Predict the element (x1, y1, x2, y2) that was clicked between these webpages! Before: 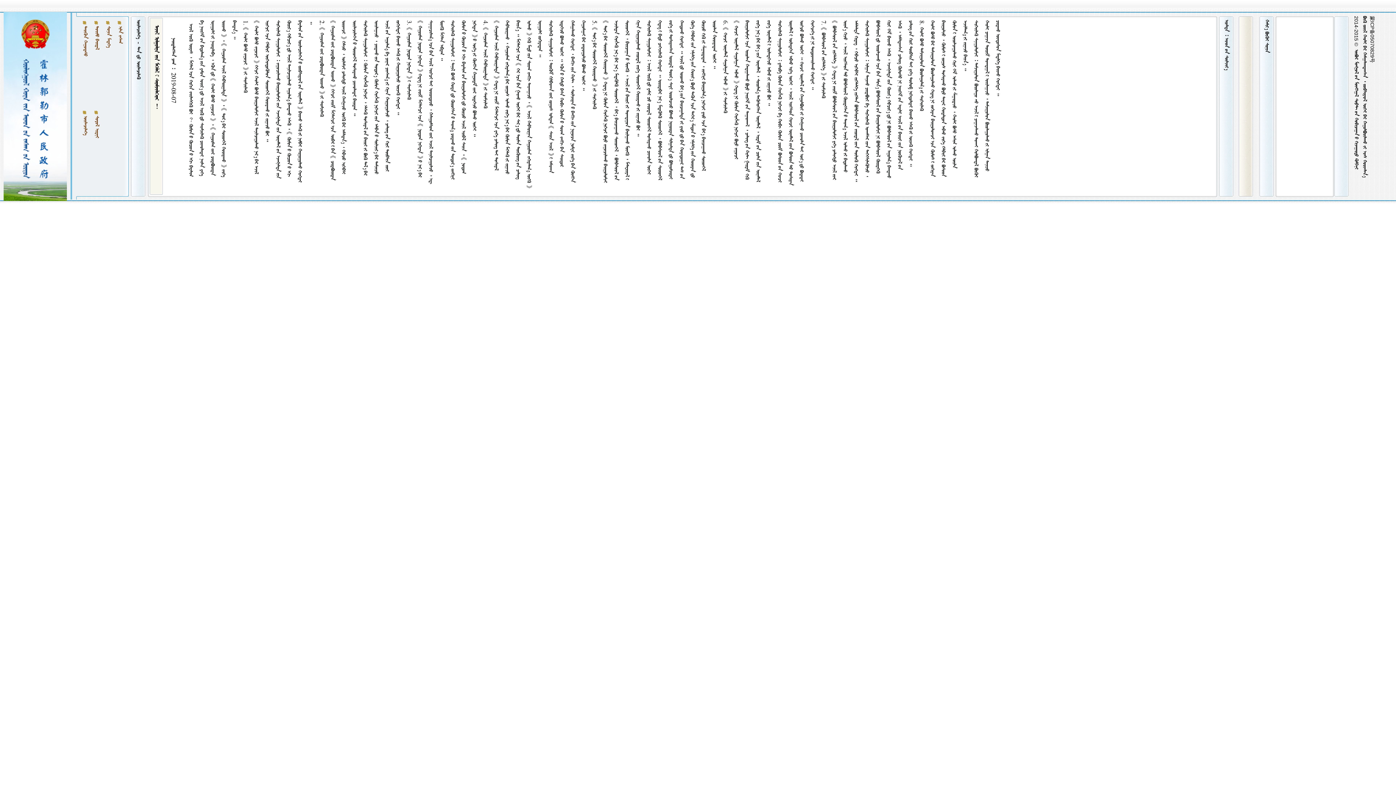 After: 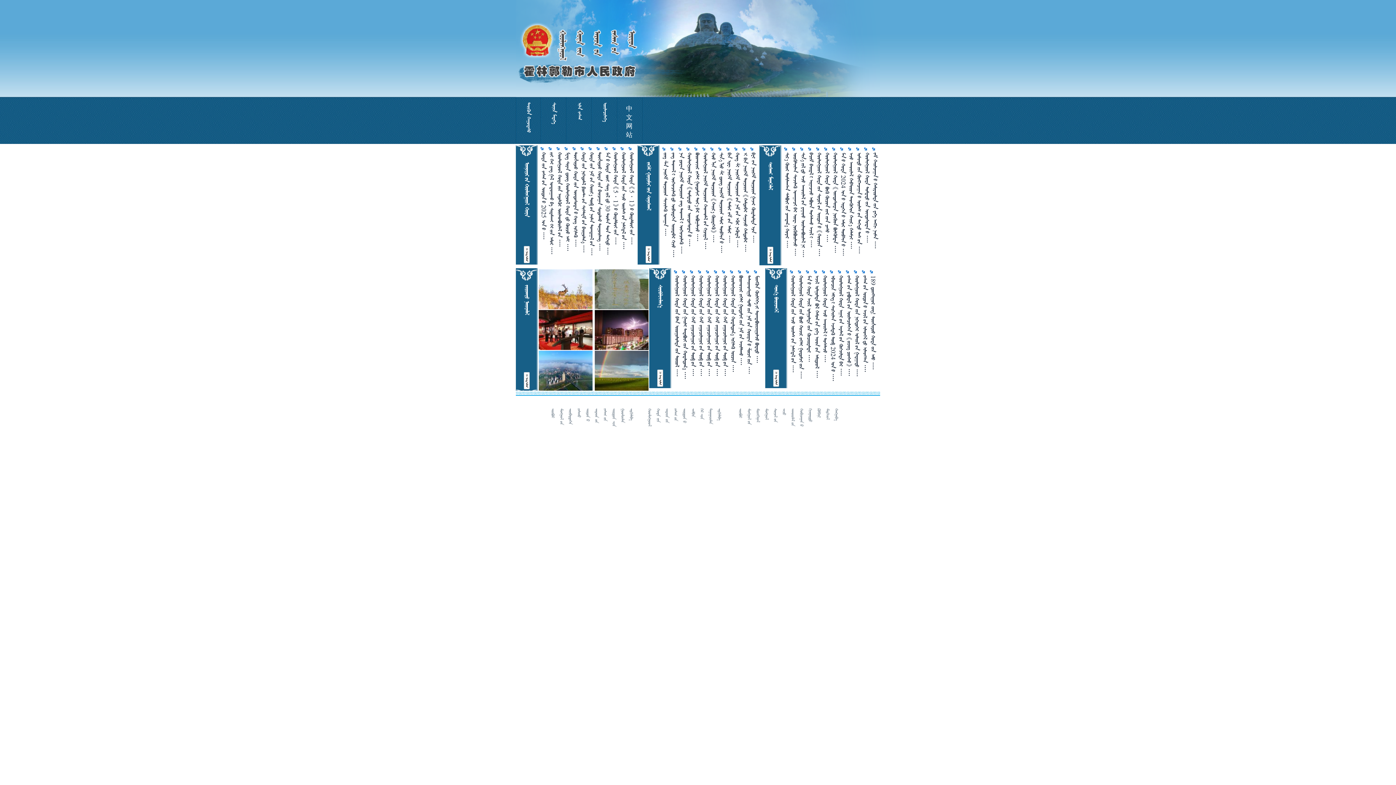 Action: label:   bbox: (105, 26, 111, 47)